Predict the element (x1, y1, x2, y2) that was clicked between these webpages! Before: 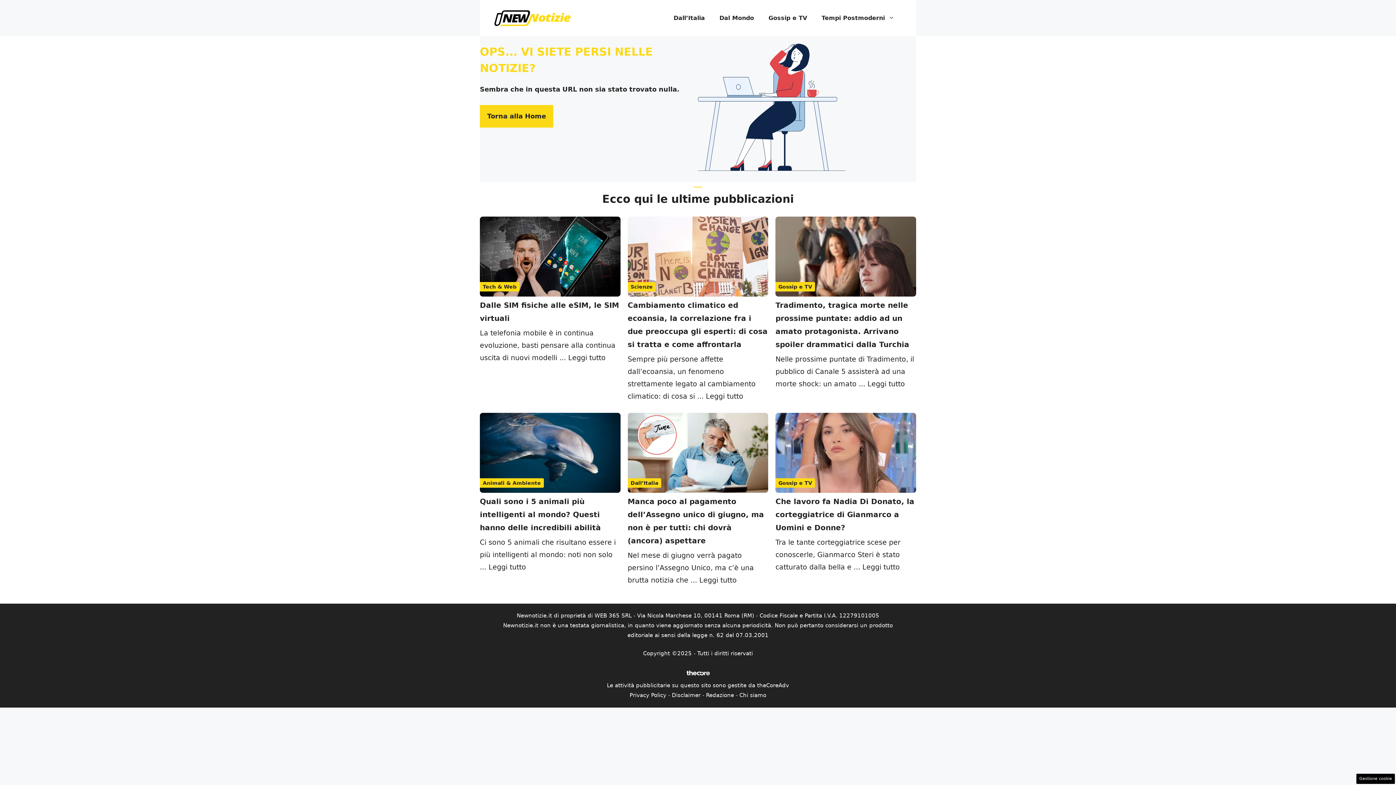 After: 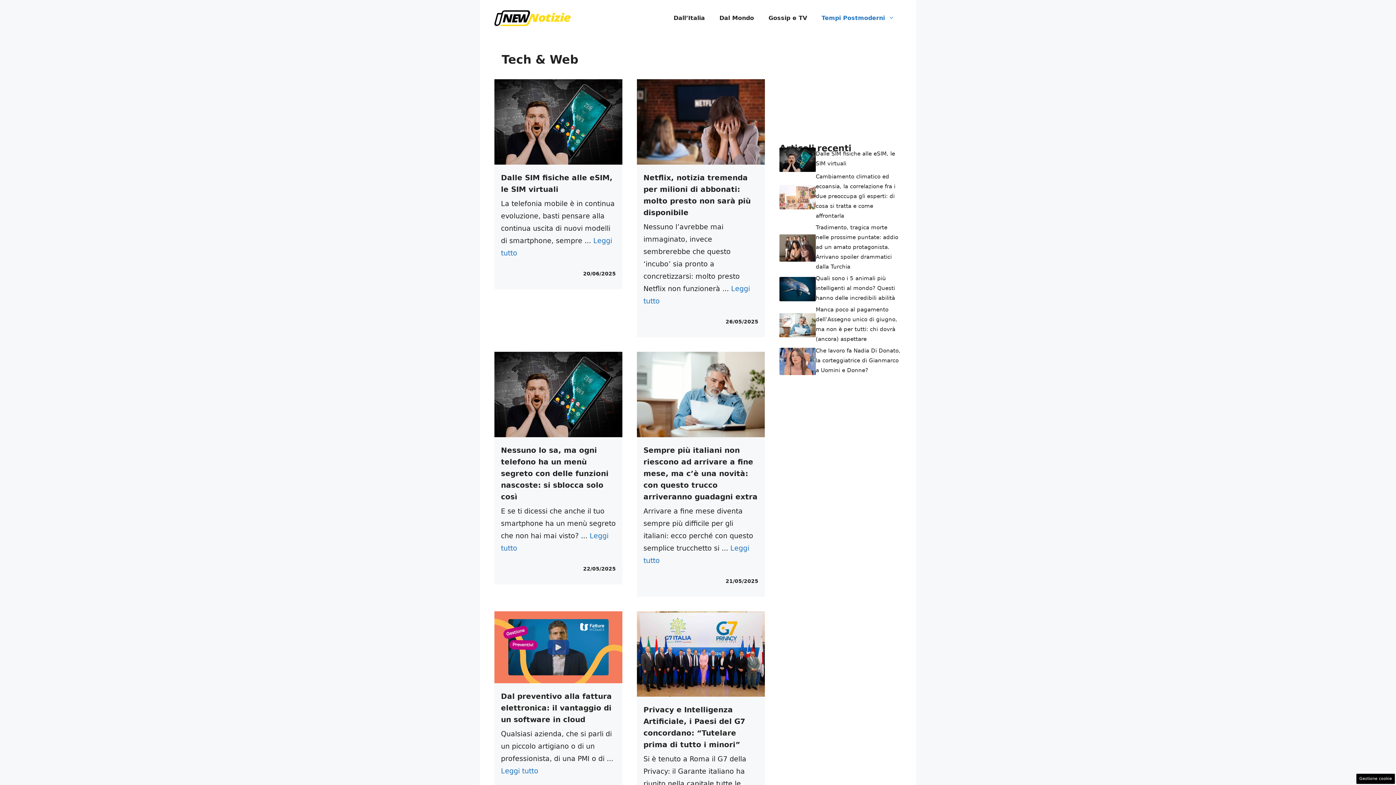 Action: label: Tech & Web bbox: (482, 284, 516, 289)